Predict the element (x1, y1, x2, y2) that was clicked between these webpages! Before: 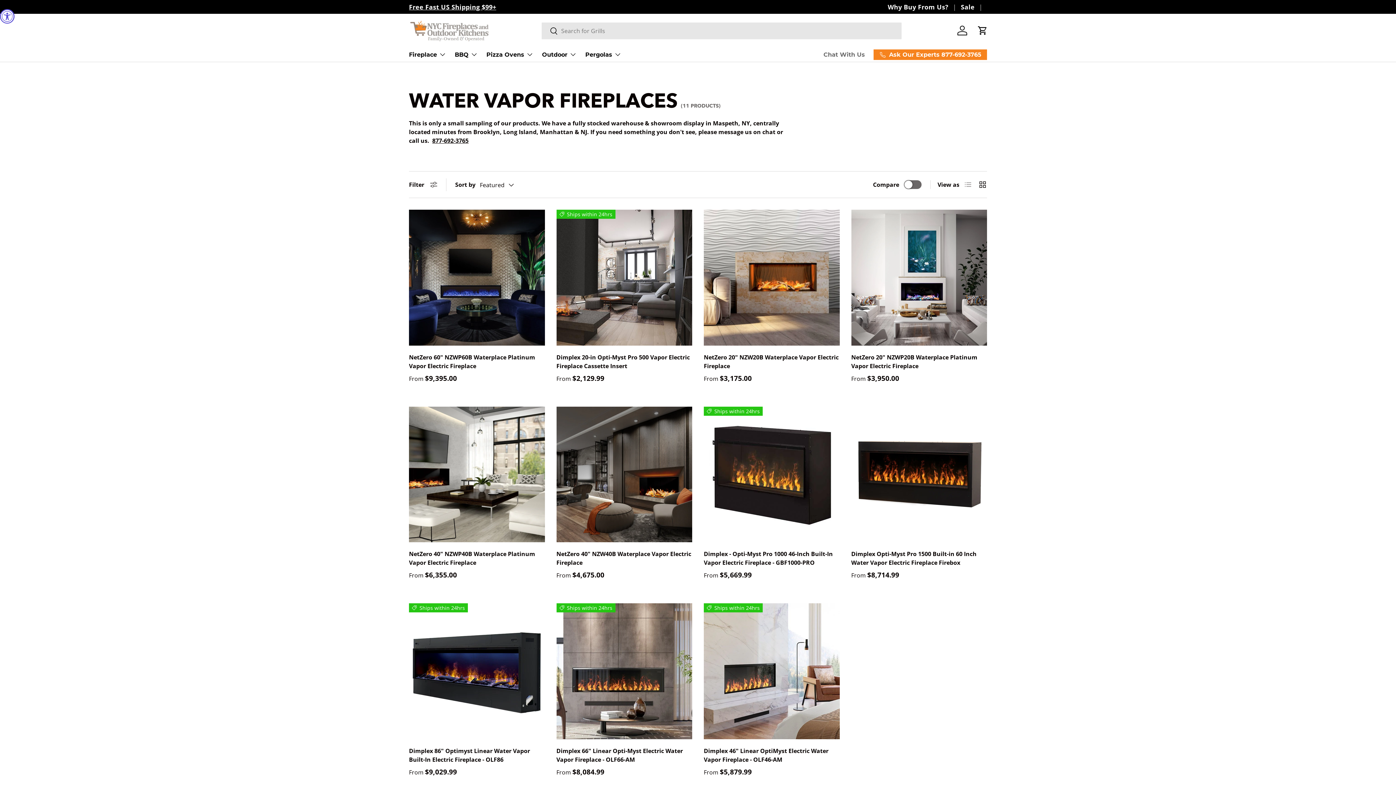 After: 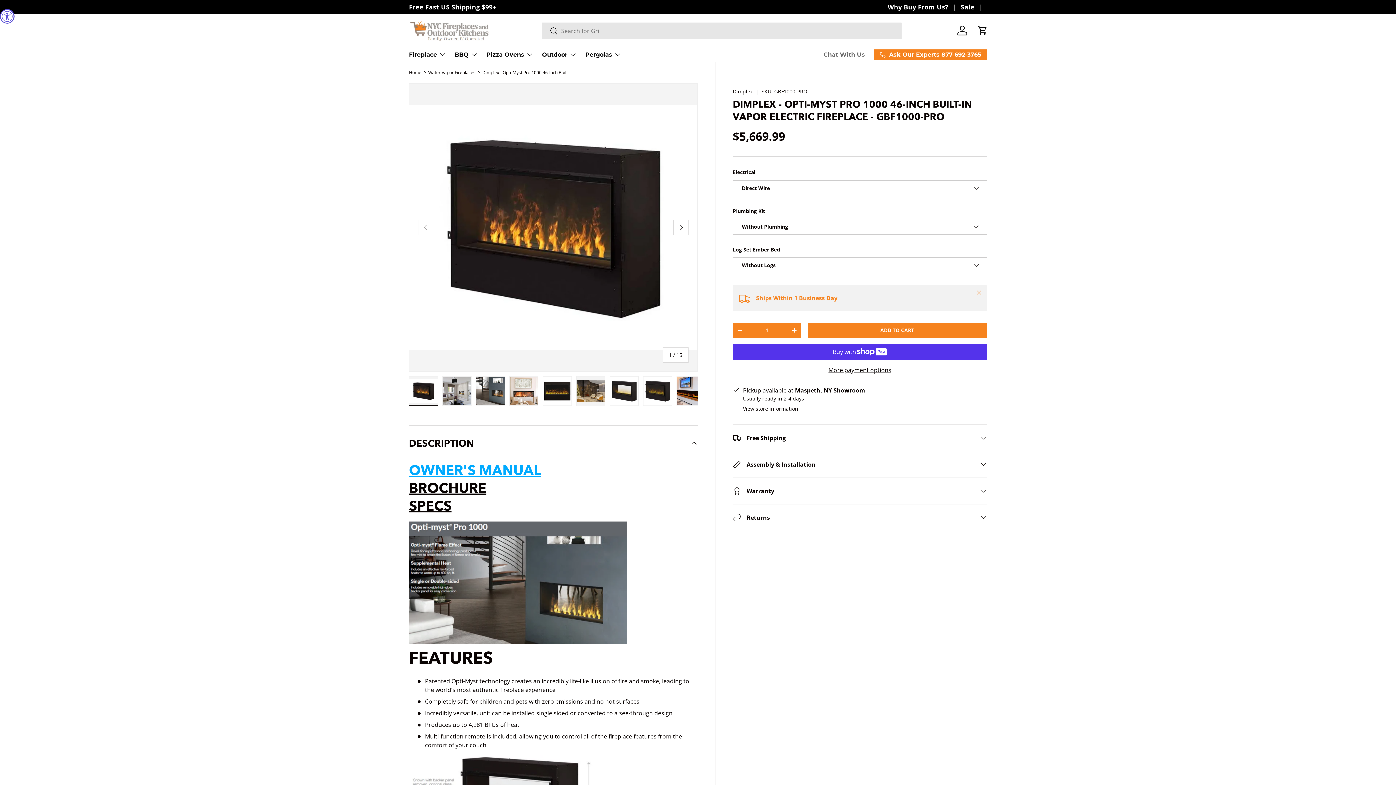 Action: label: Dimplex - Opti-Myst Pro 1000 46-Inch Built-In Vapor Electric Fireplace - GBF1000-PRO bbox: (704, 406, 839, 542)